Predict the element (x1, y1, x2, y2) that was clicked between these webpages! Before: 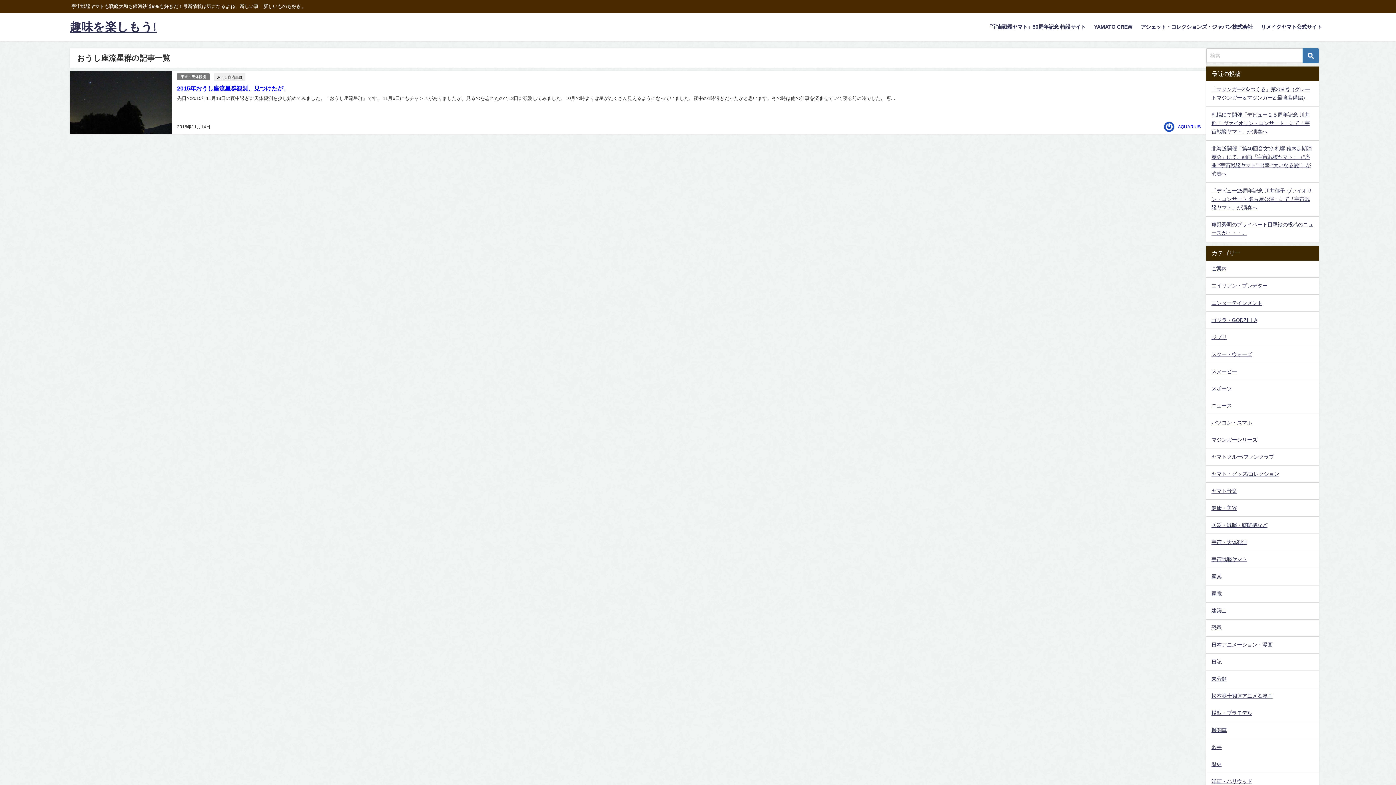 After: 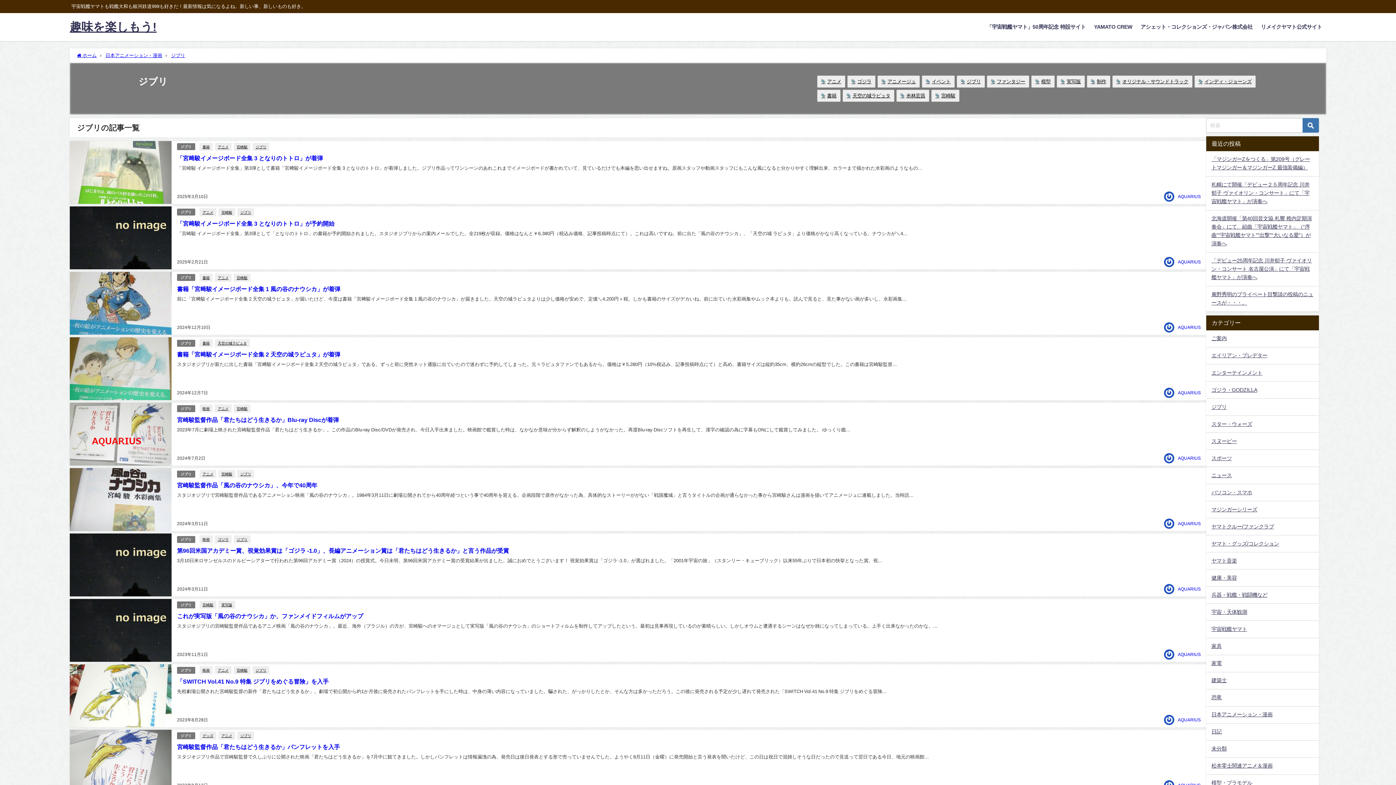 Action: label: ジブリ bbox: (1206, 329, 1319, 345)